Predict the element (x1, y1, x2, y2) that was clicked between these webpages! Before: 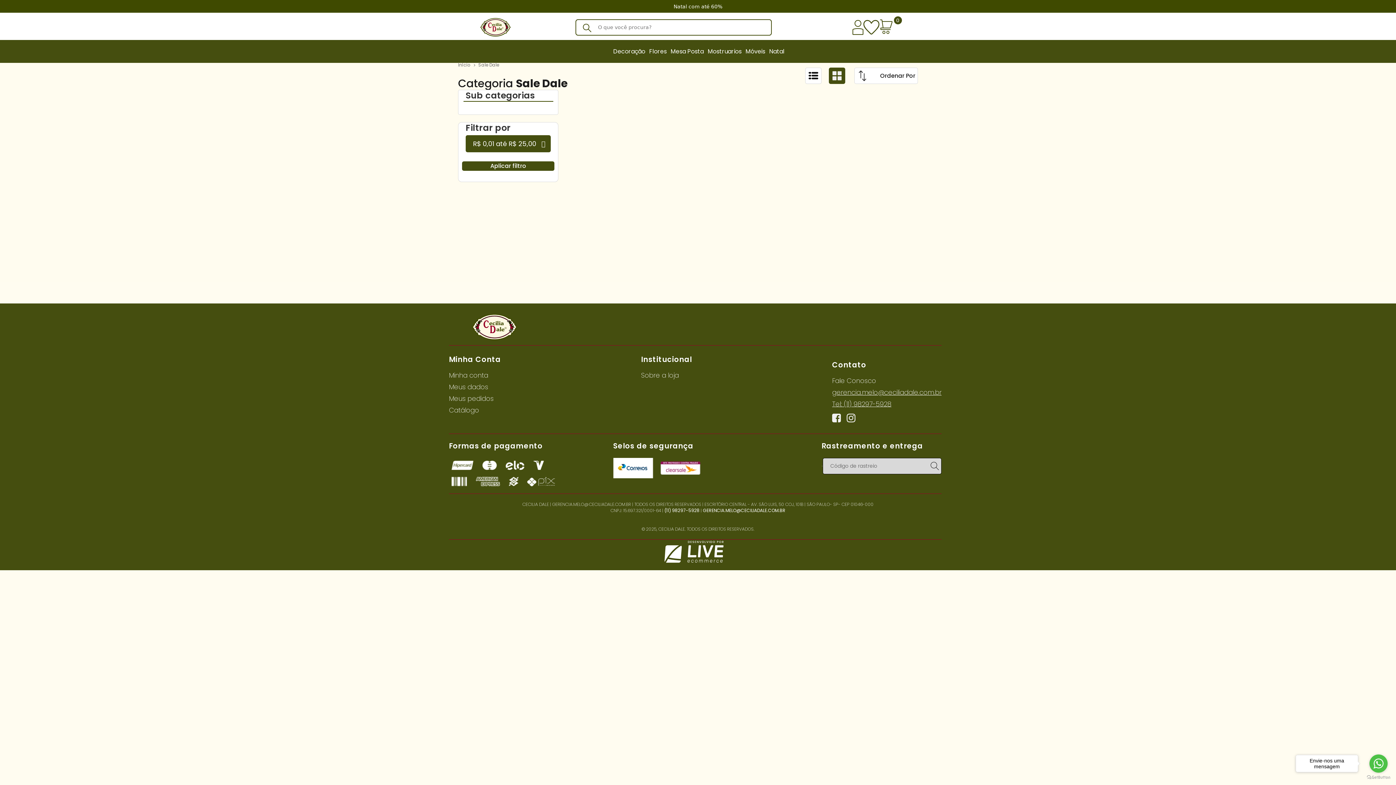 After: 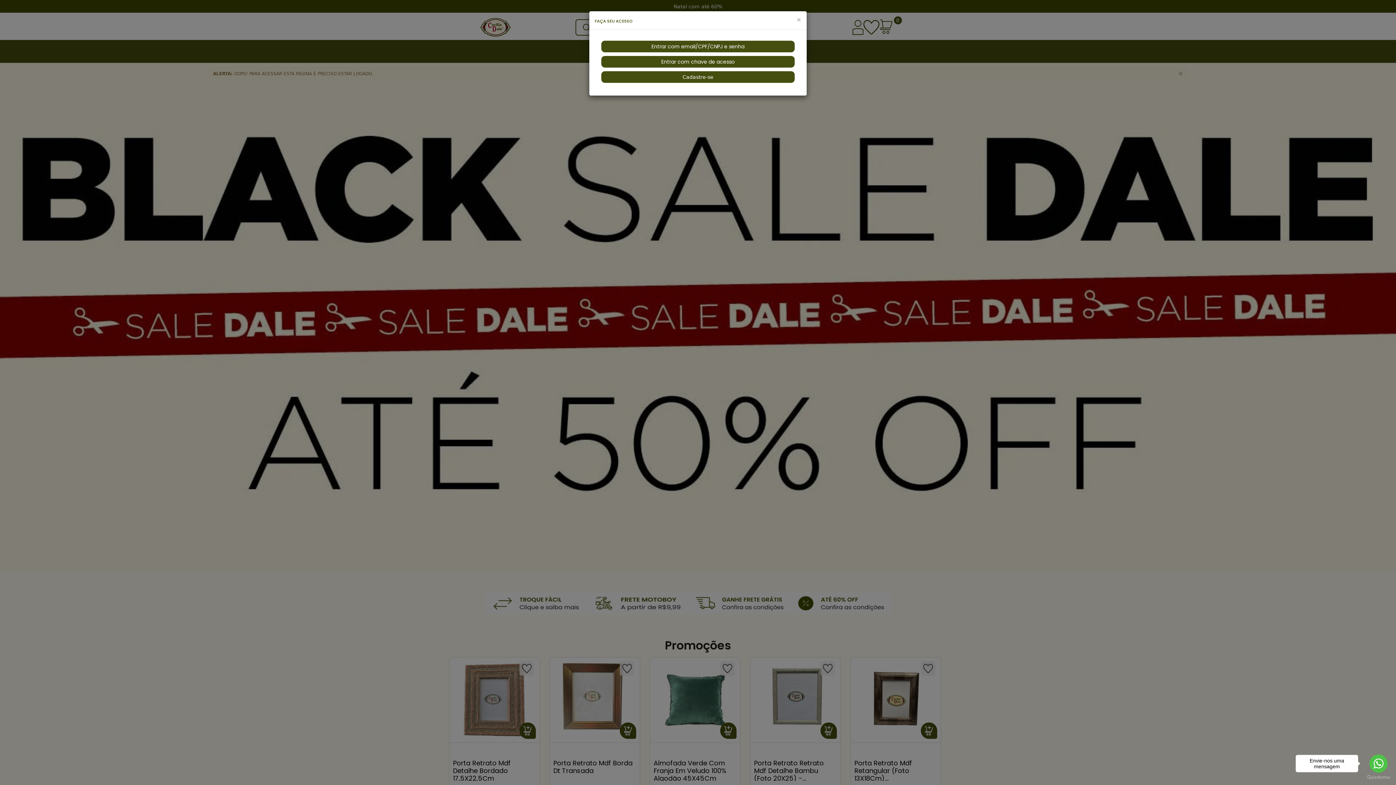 Action: label: Catálogo bbox: (449, 405, 479, 414)